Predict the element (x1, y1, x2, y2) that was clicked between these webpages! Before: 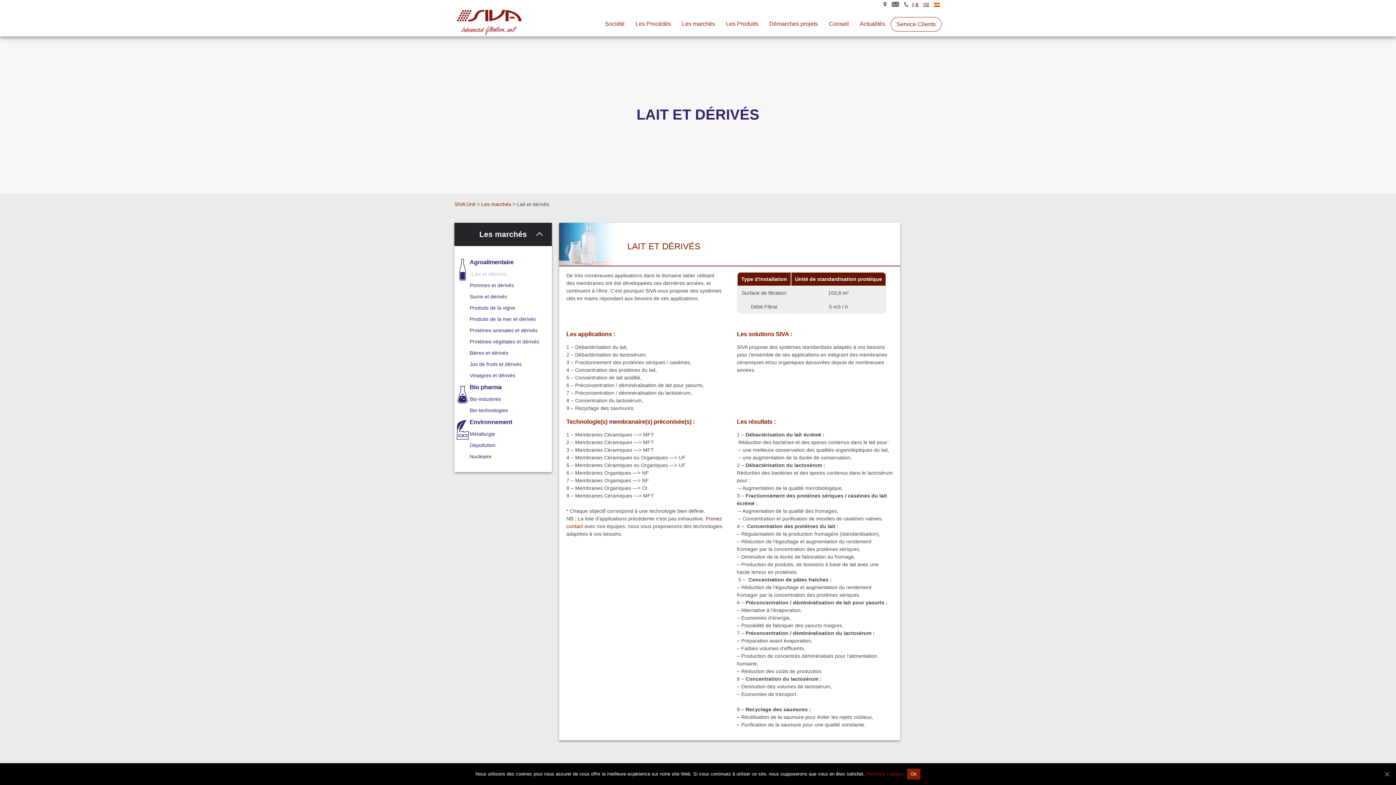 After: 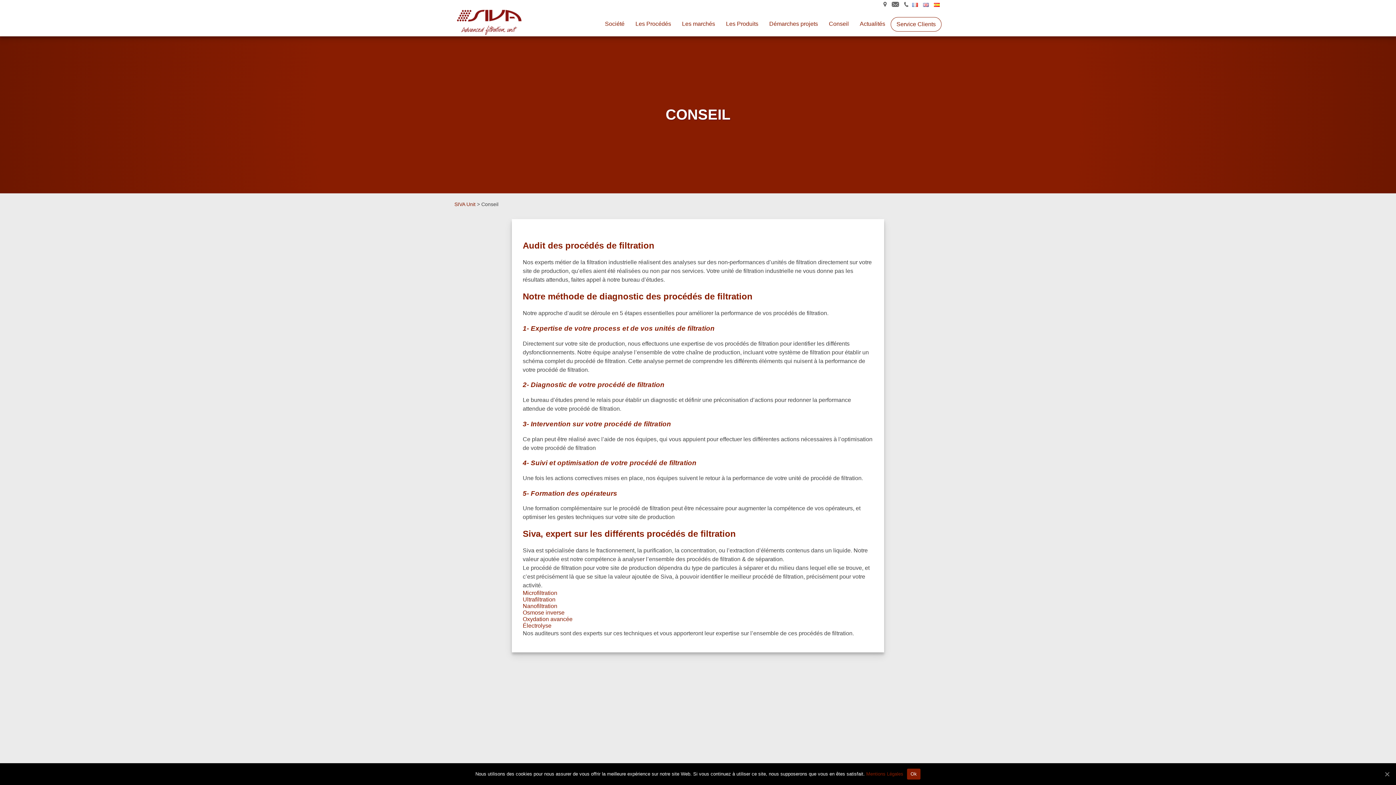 Action: label: Conseil bbox: (829, 20, 849, 26)